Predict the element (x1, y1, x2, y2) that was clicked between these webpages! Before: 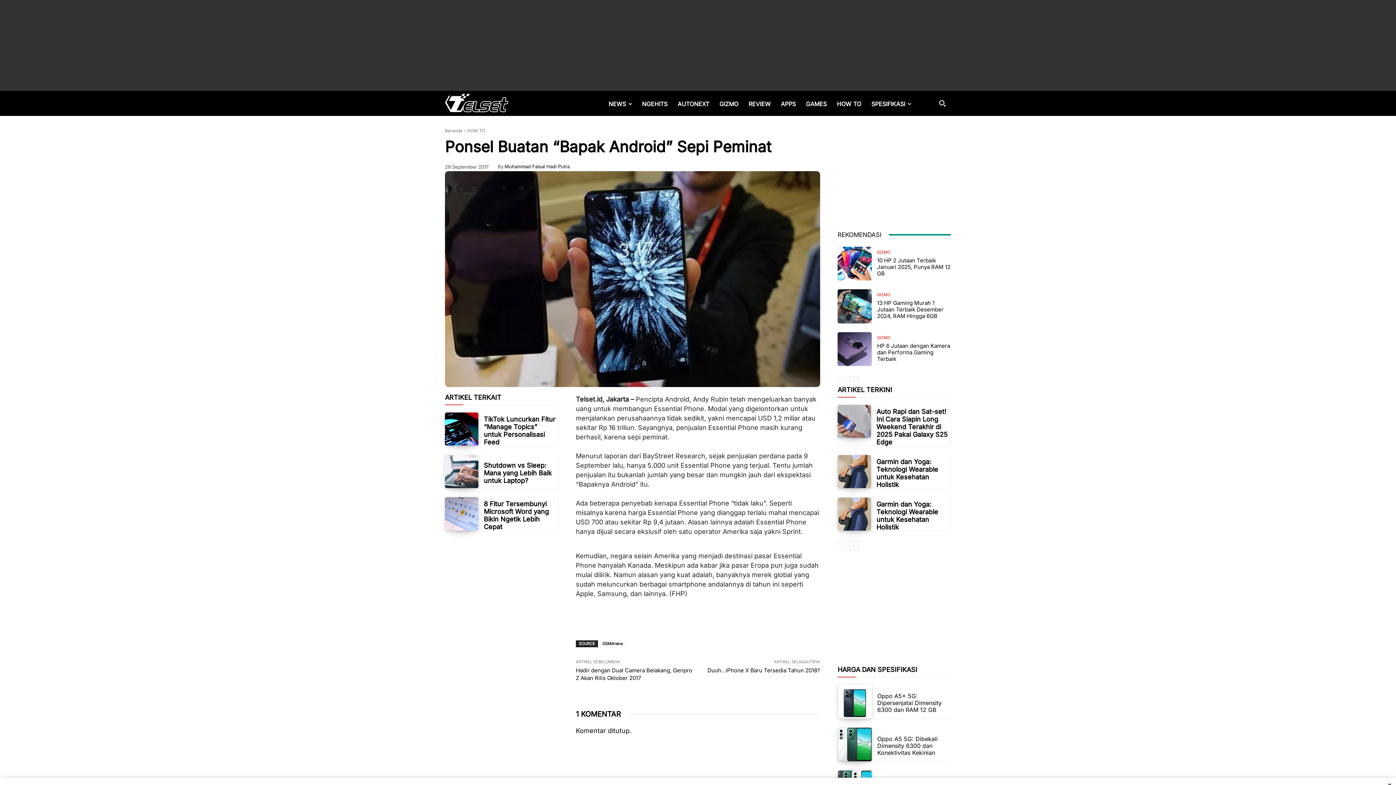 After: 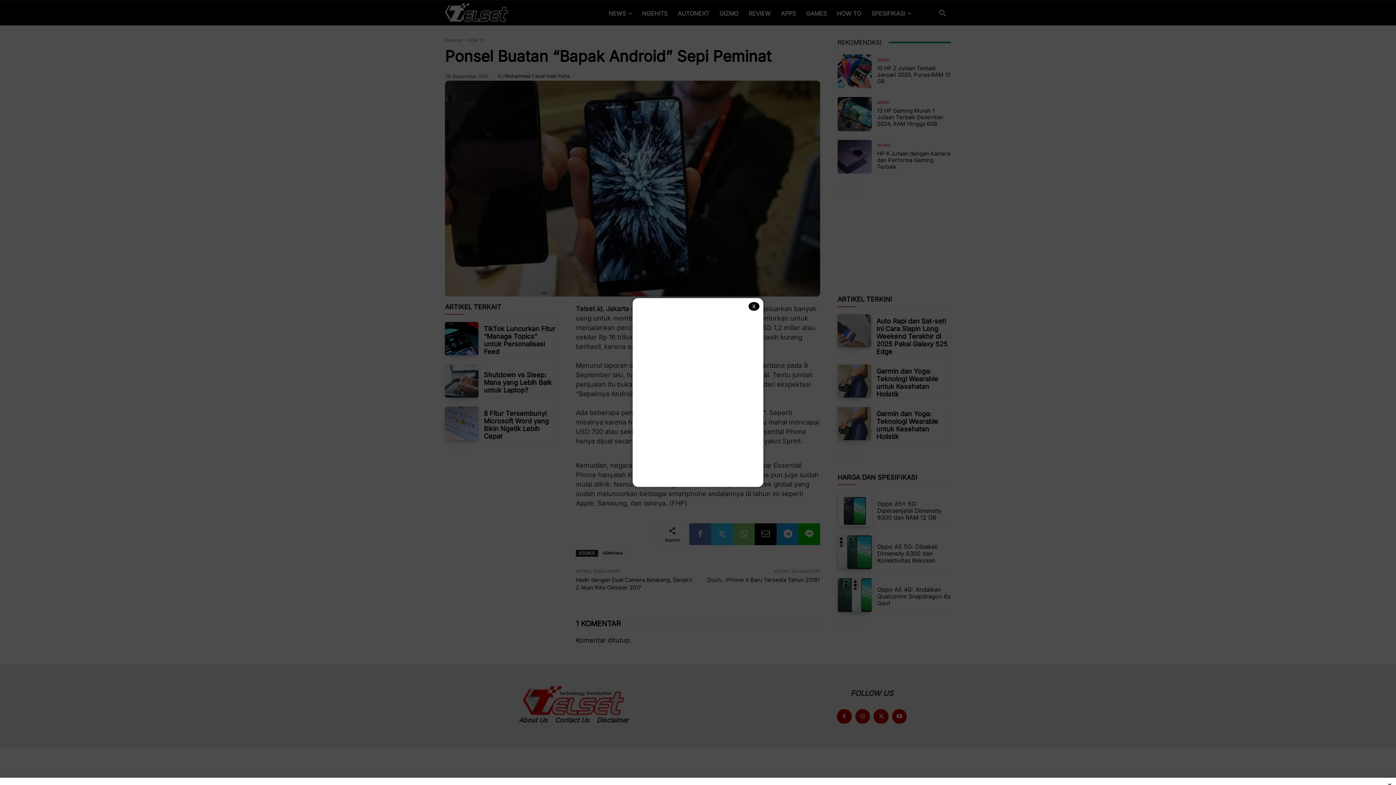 Action: bbox: (776, 614, 797, 635)